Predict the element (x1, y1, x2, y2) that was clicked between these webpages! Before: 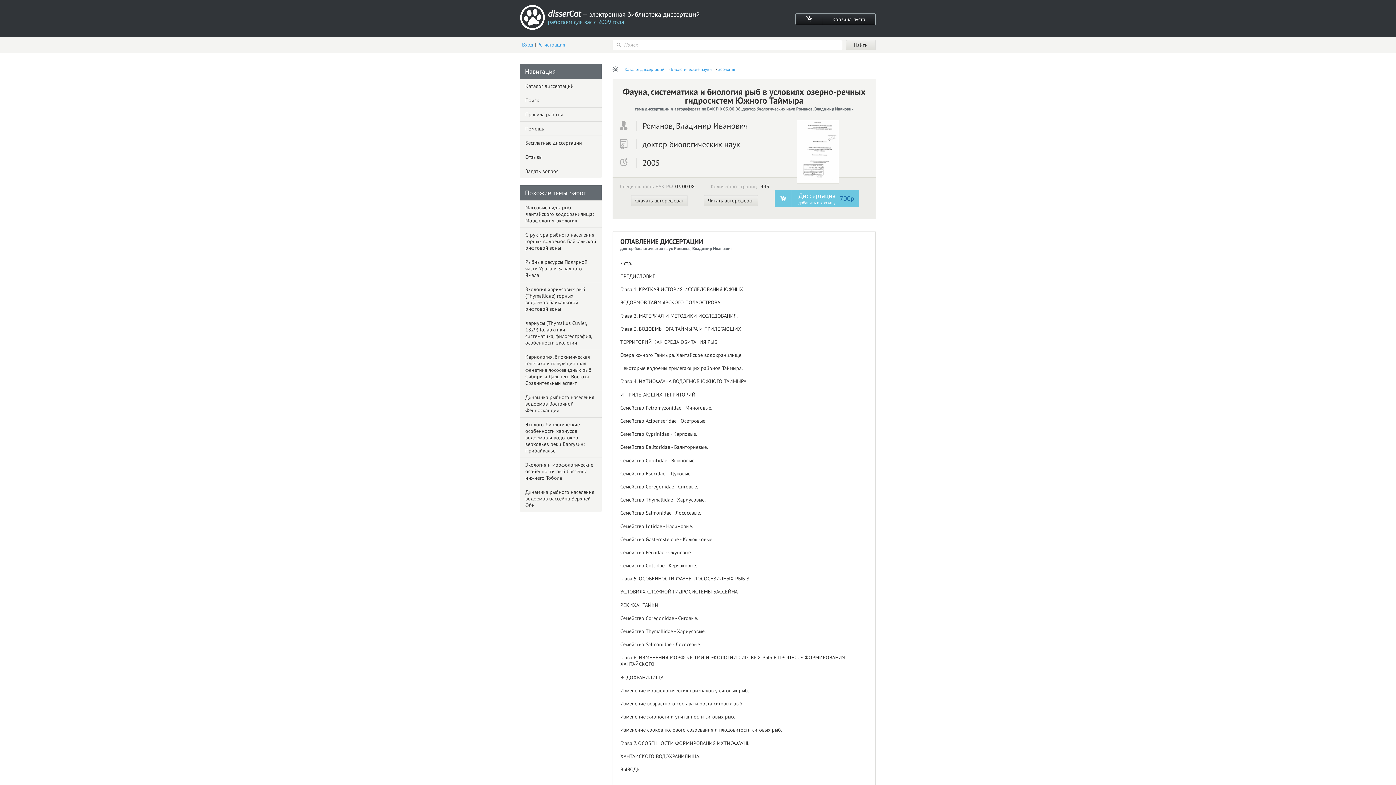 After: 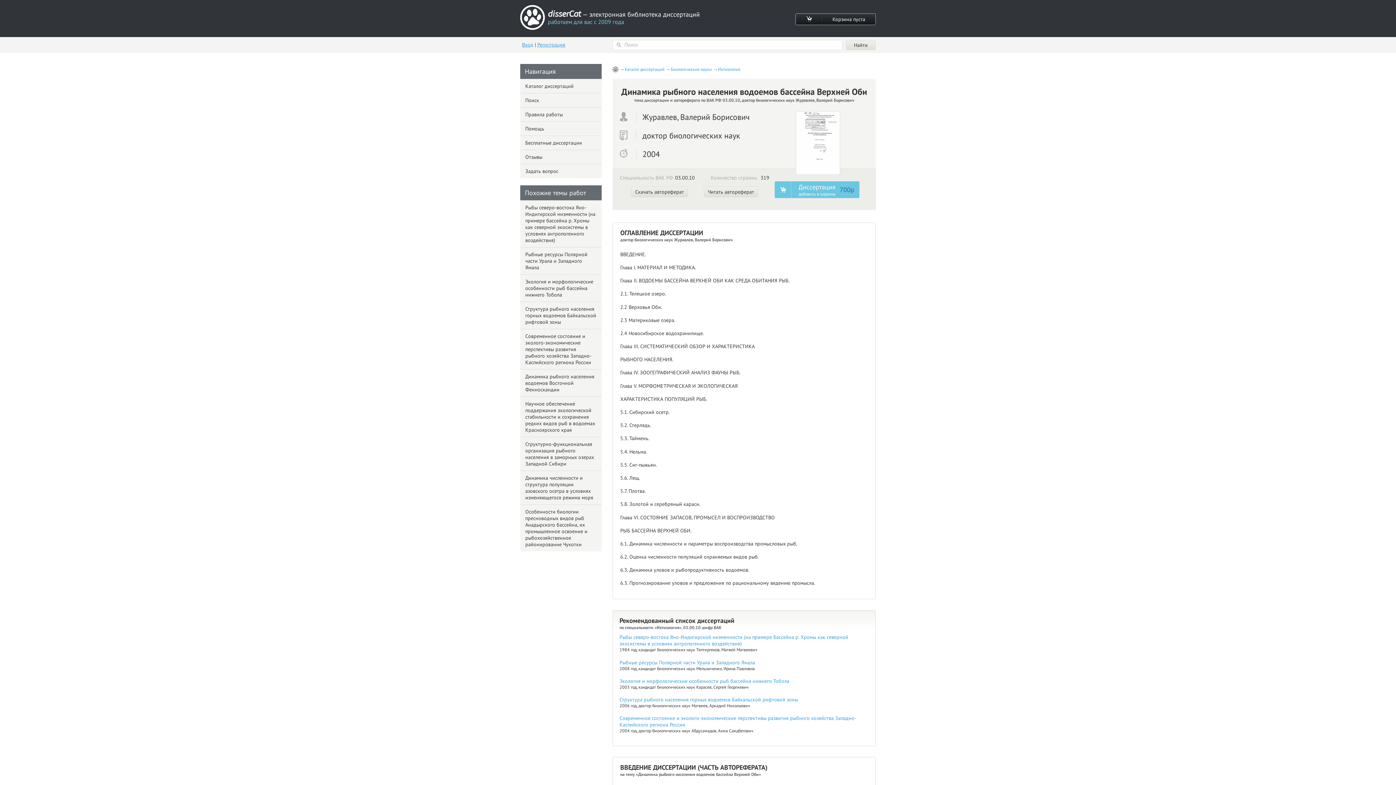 Action: label: Динамика рыбного населения водоемов бассейна Верхней Оби bbox: (520, 485, 601, 512)